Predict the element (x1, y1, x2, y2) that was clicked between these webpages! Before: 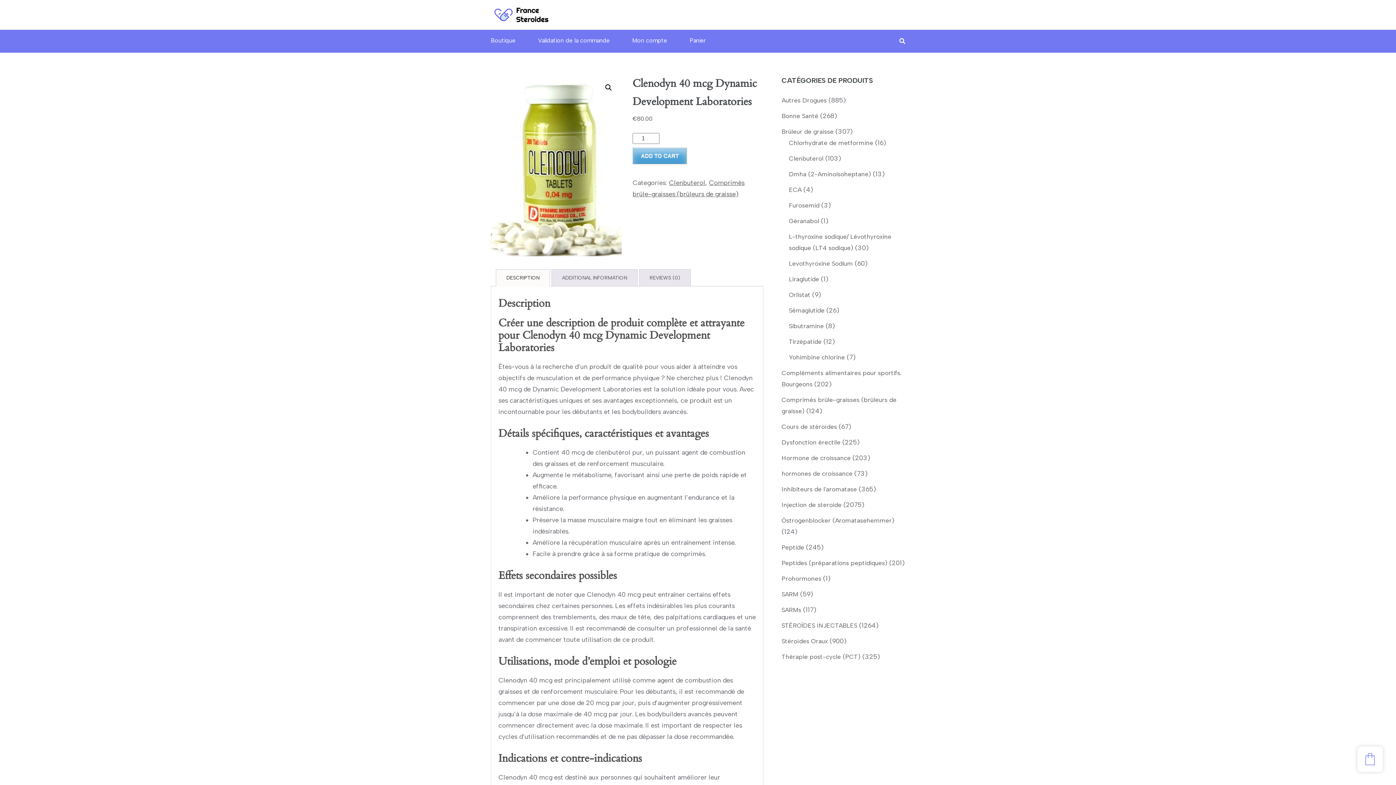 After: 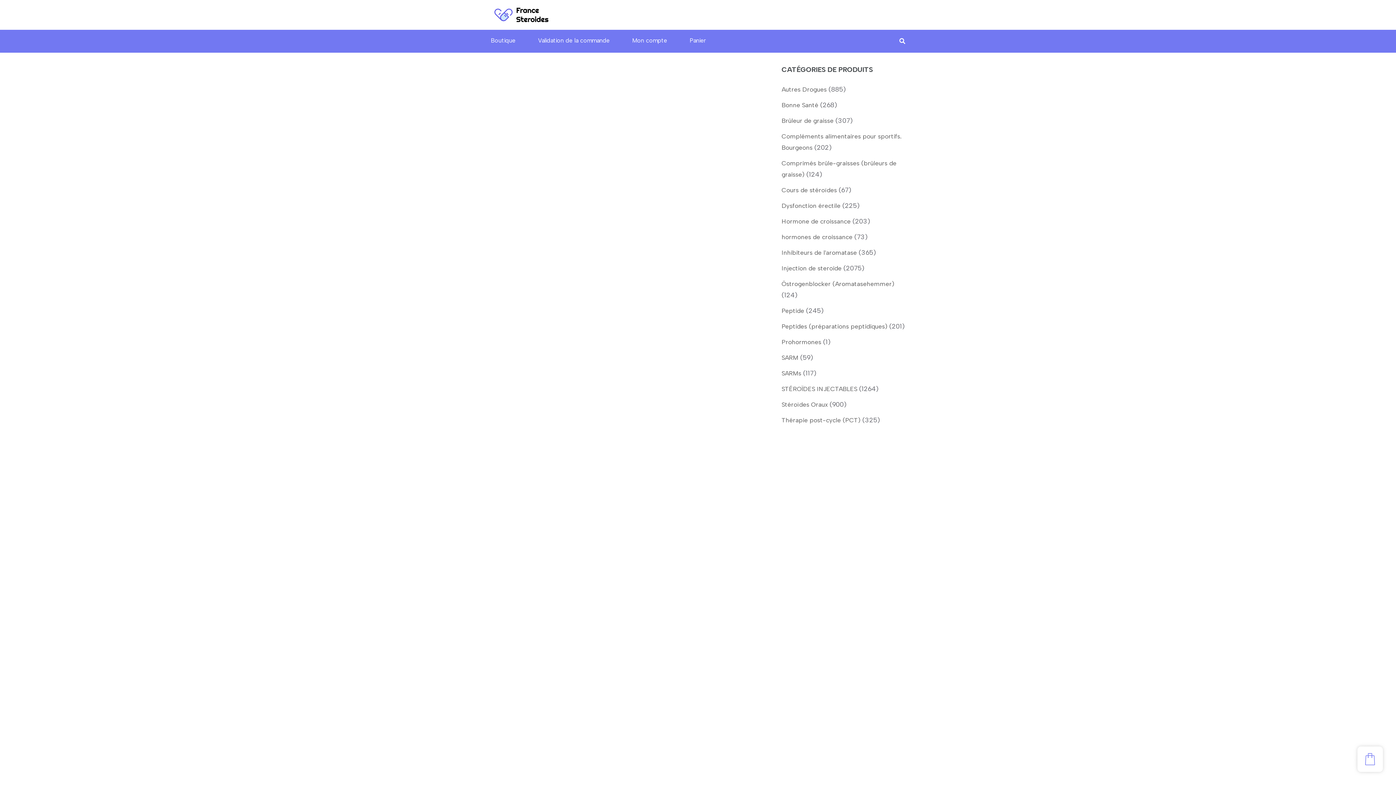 Action: label: Boutique bbox: (490, 29, 515, 51)